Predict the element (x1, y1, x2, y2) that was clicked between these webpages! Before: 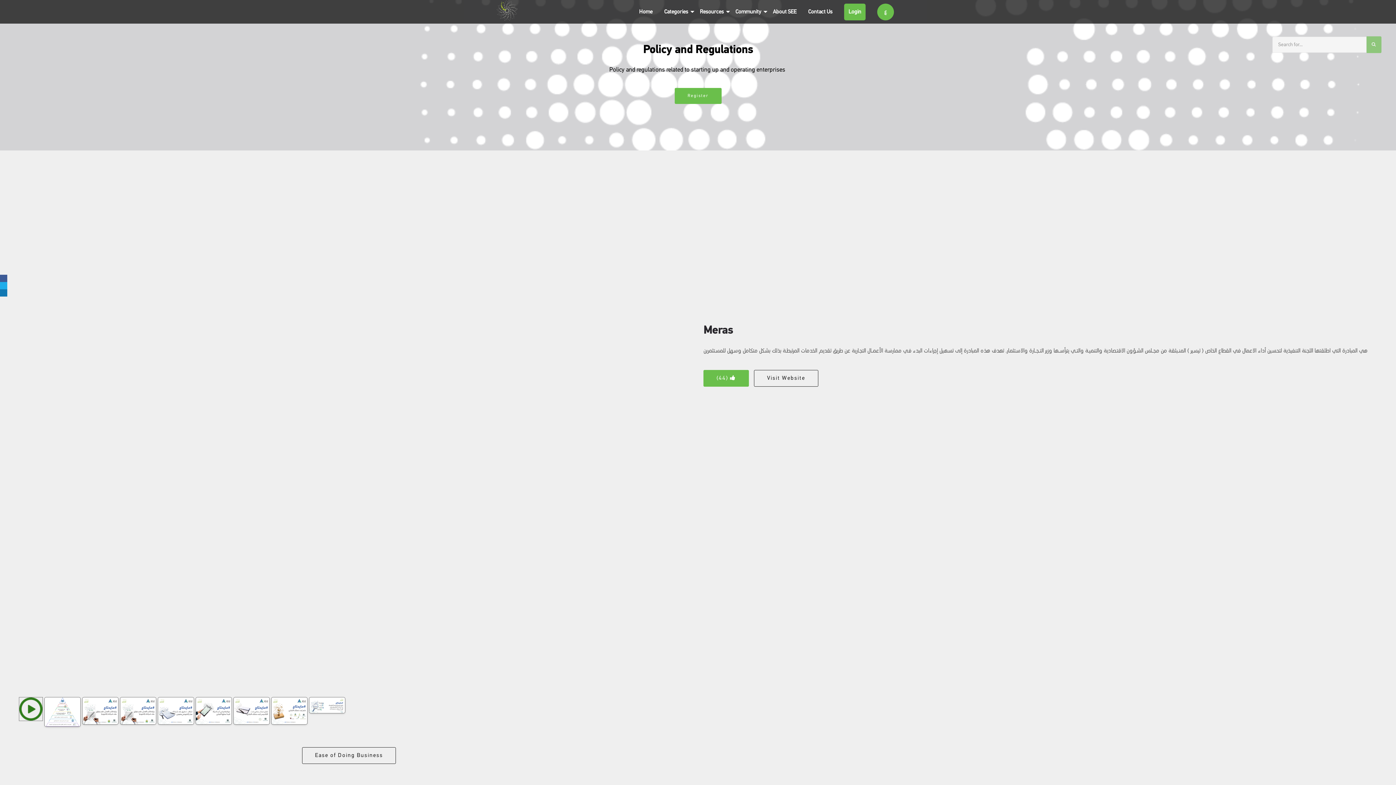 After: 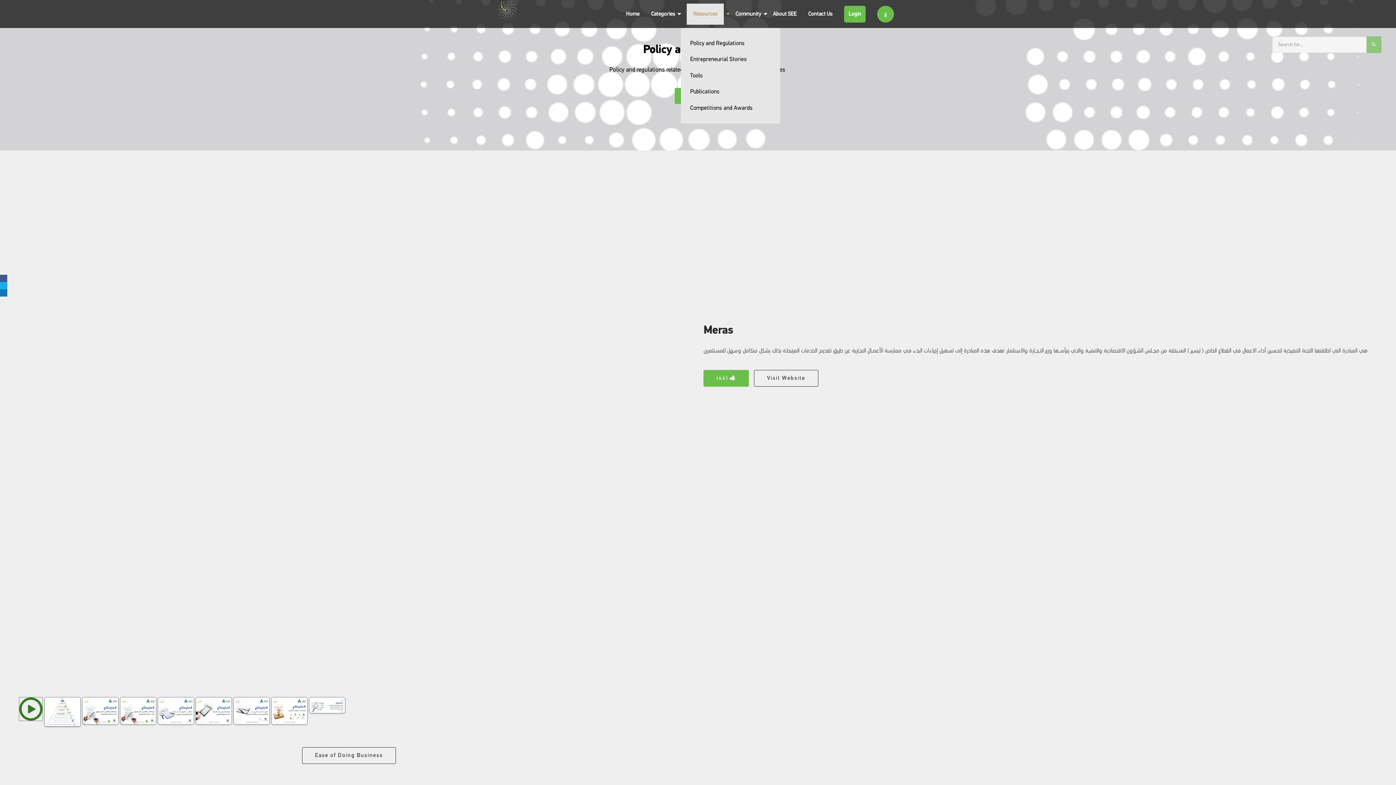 Action: bbox: (700, 7, 724, 15) label: Resources